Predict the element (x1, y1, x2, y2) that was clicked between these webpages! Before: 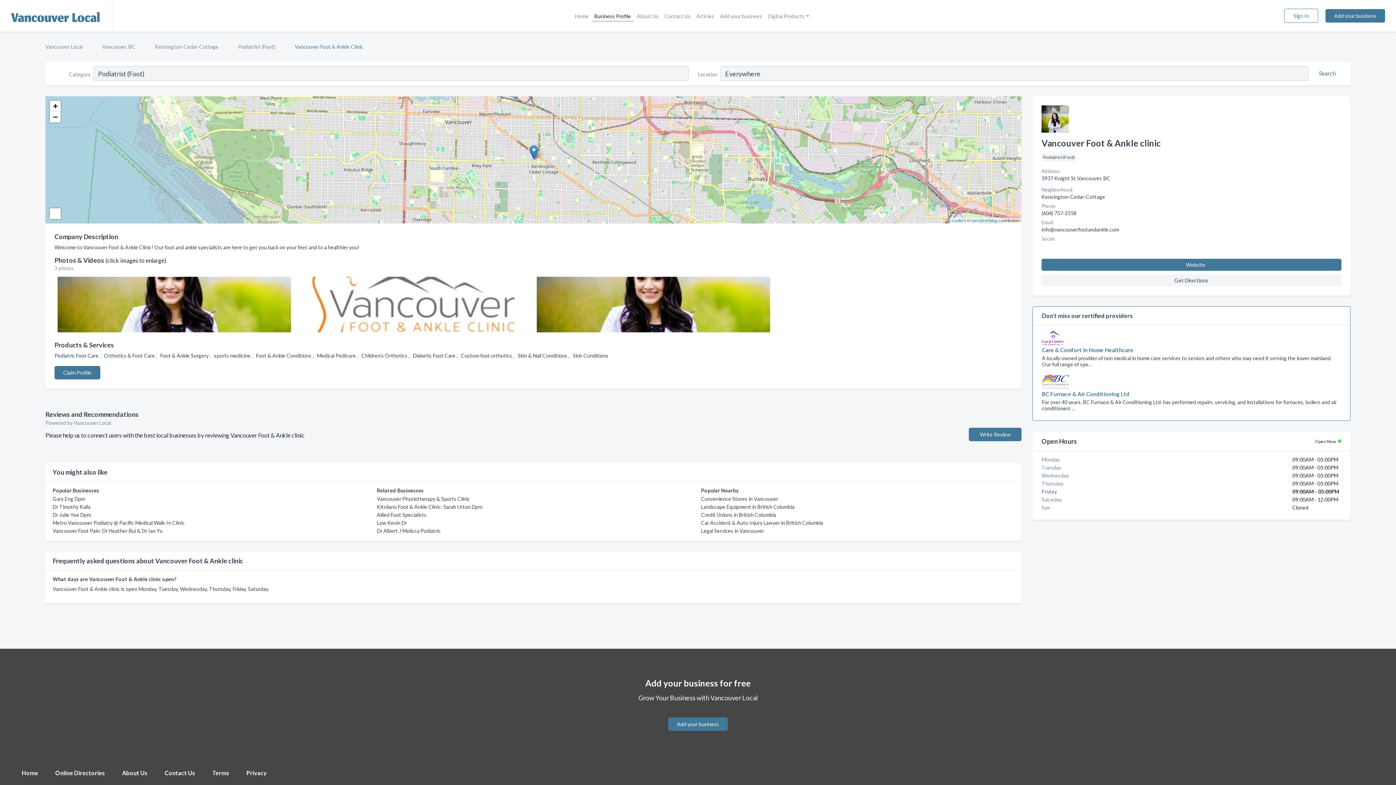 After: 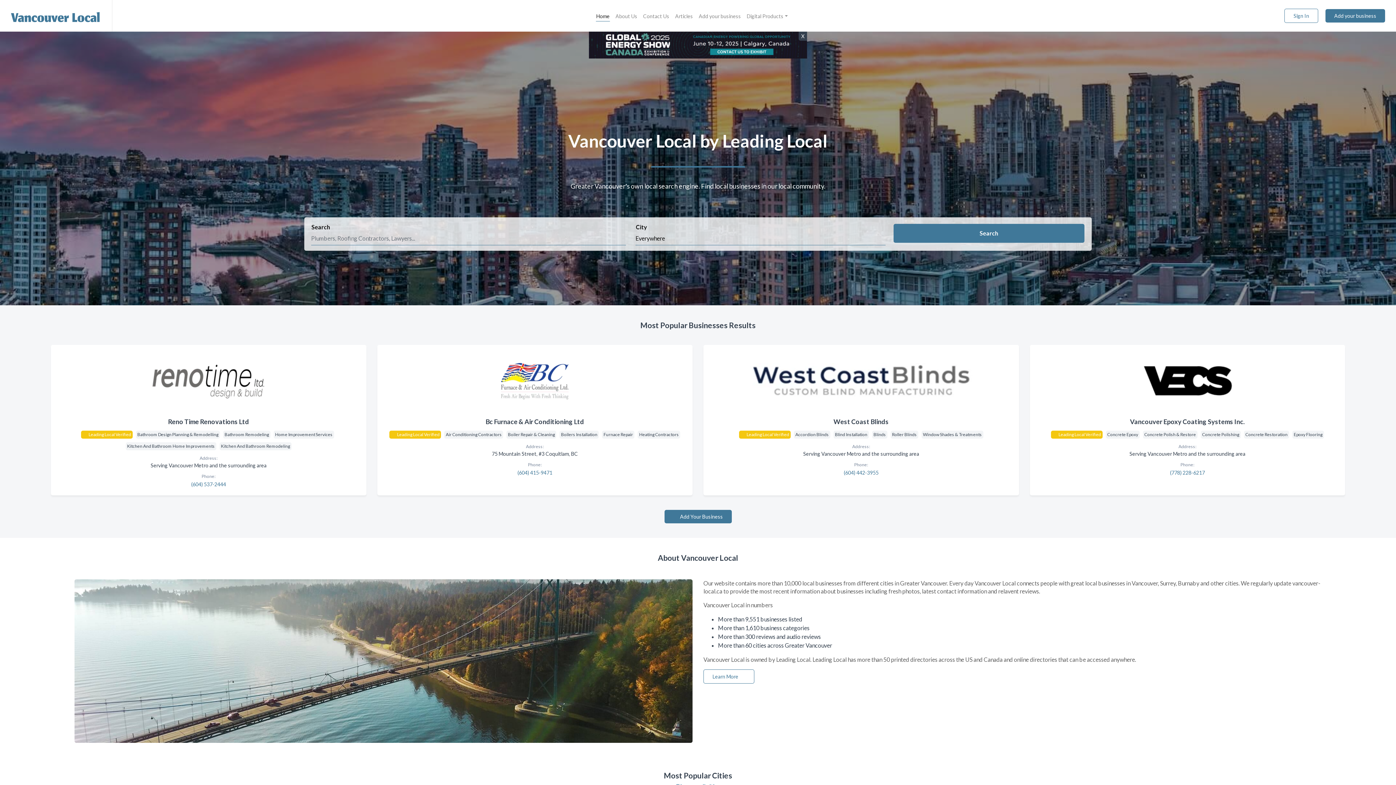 Action: bbox: (21, 769, 38, 776) label: Home